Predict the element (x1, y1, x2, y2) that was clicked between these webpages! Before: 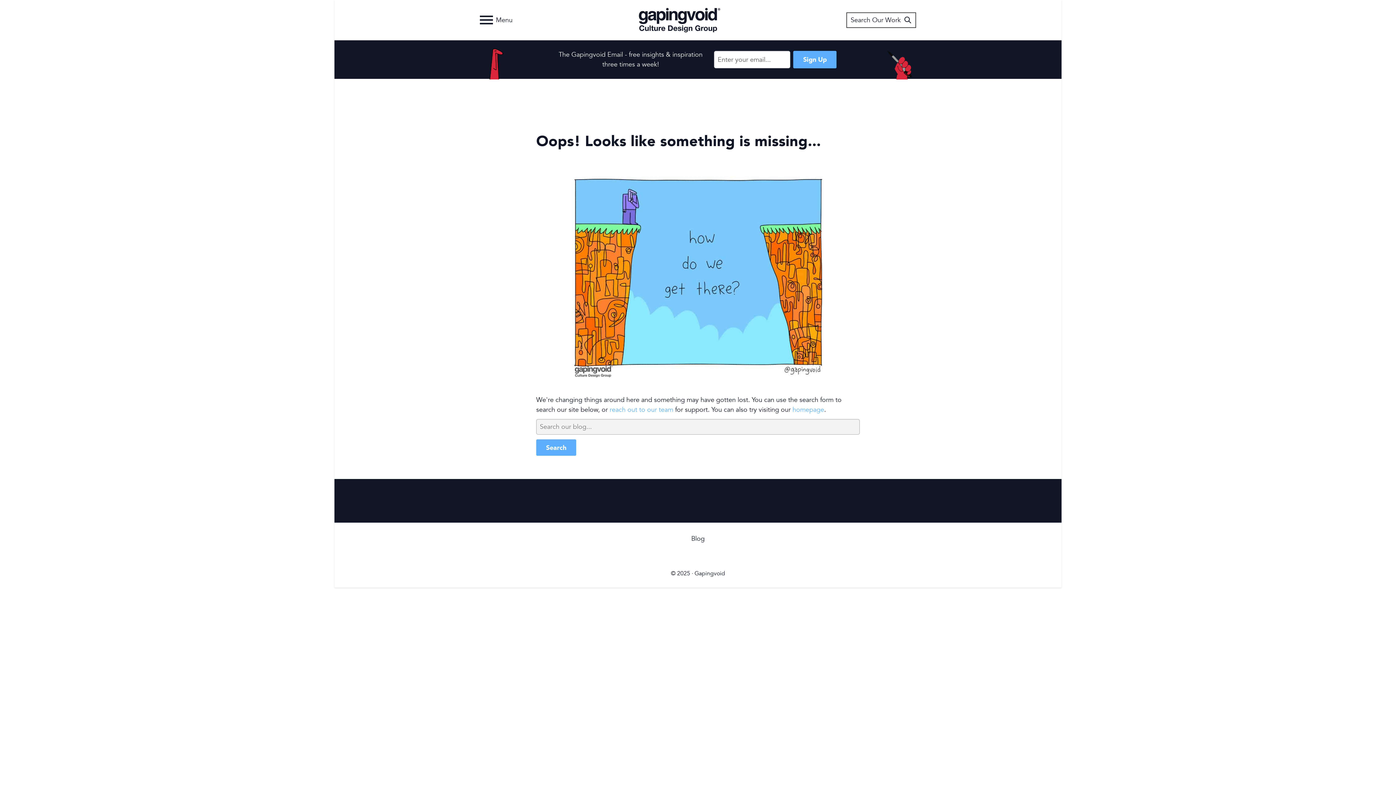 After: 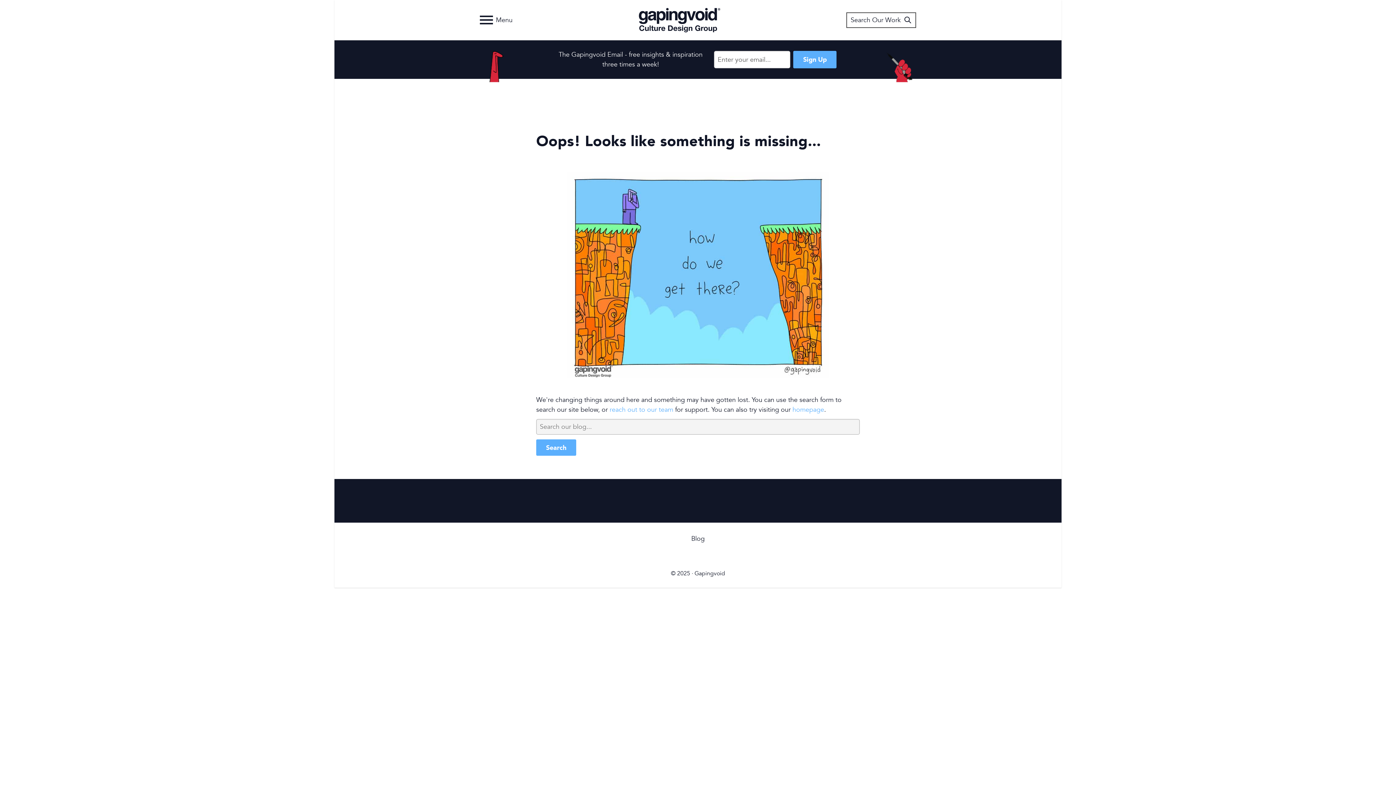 Action: label: reach out to our team bbox: (609, 405, 673, 414)